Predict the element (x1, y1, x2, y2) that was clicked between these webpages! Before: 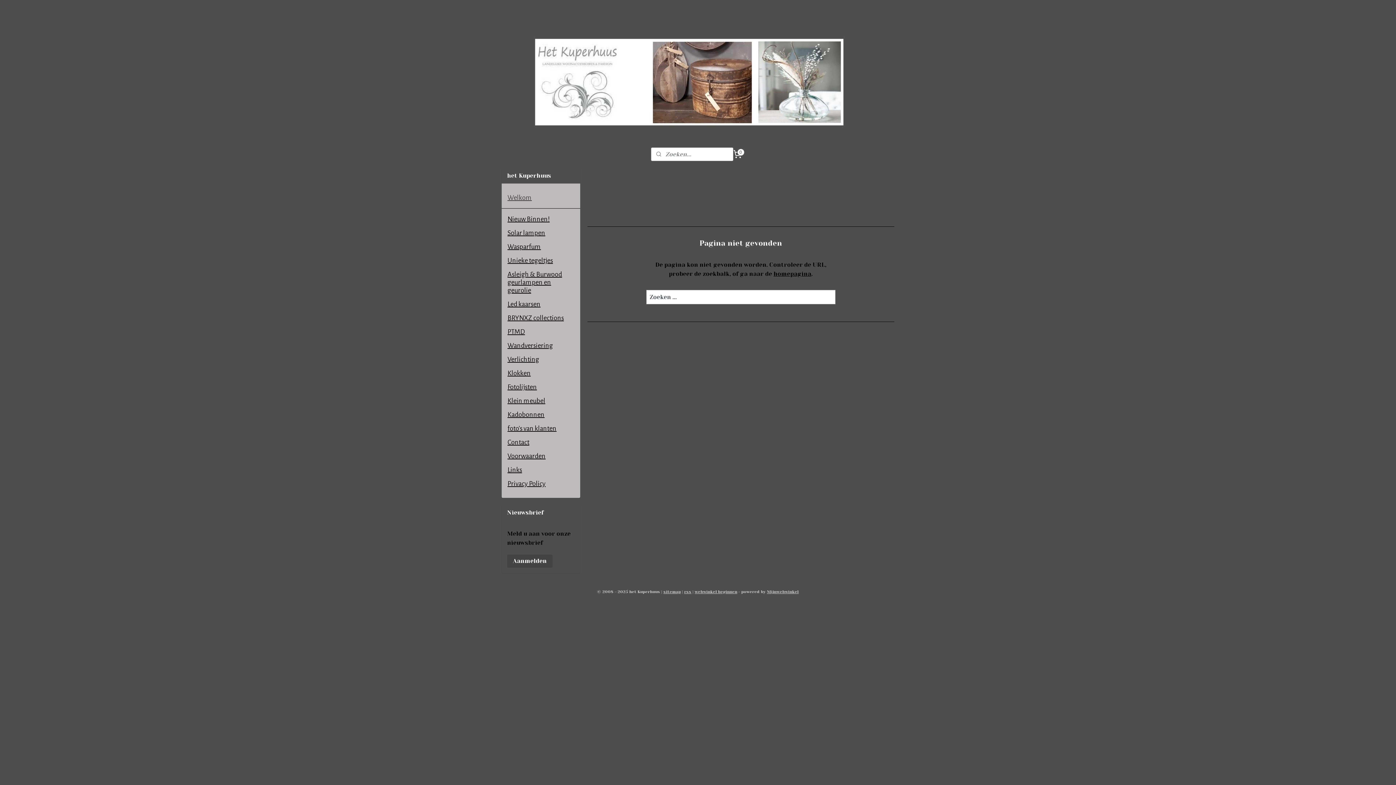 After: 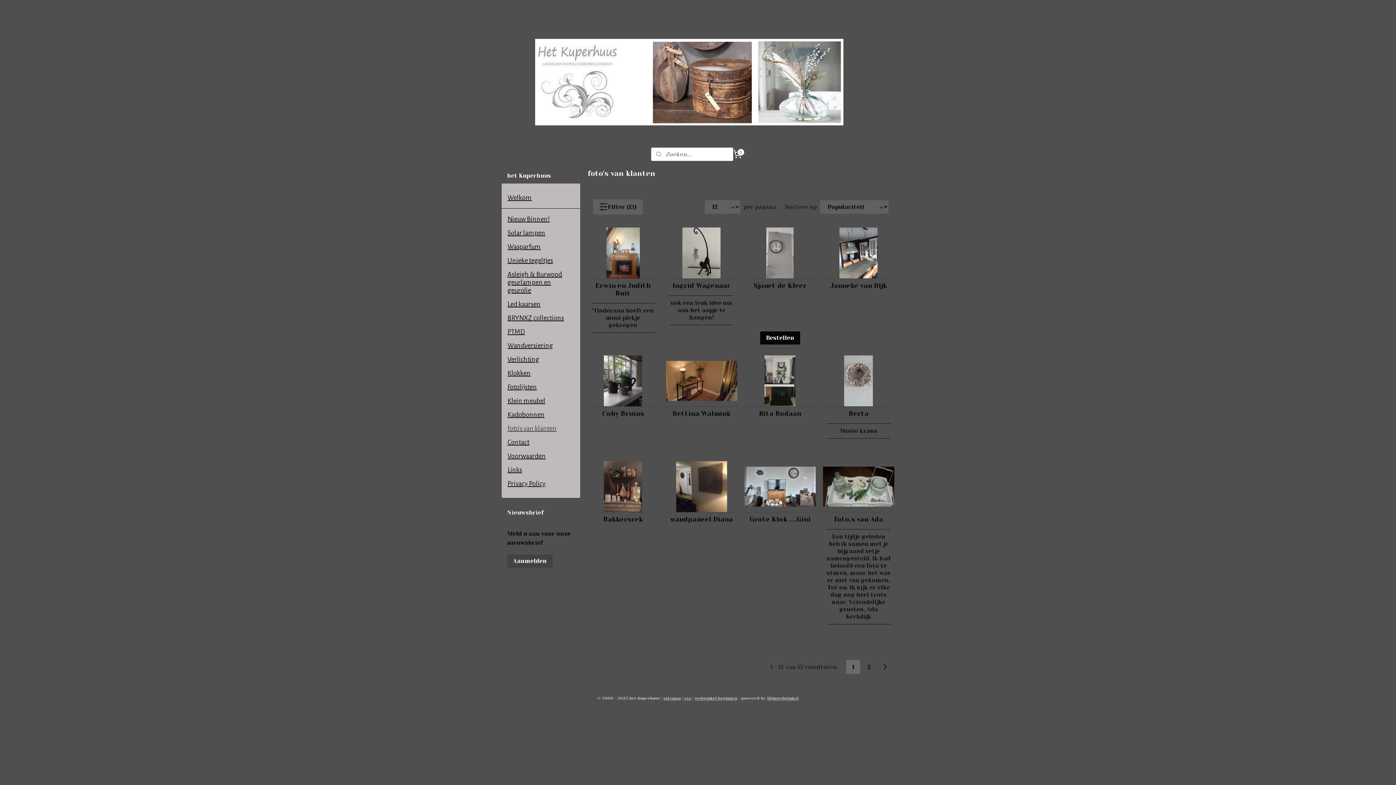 Action: bbox: (501, 421, 580, 435) label: foto's van klanten